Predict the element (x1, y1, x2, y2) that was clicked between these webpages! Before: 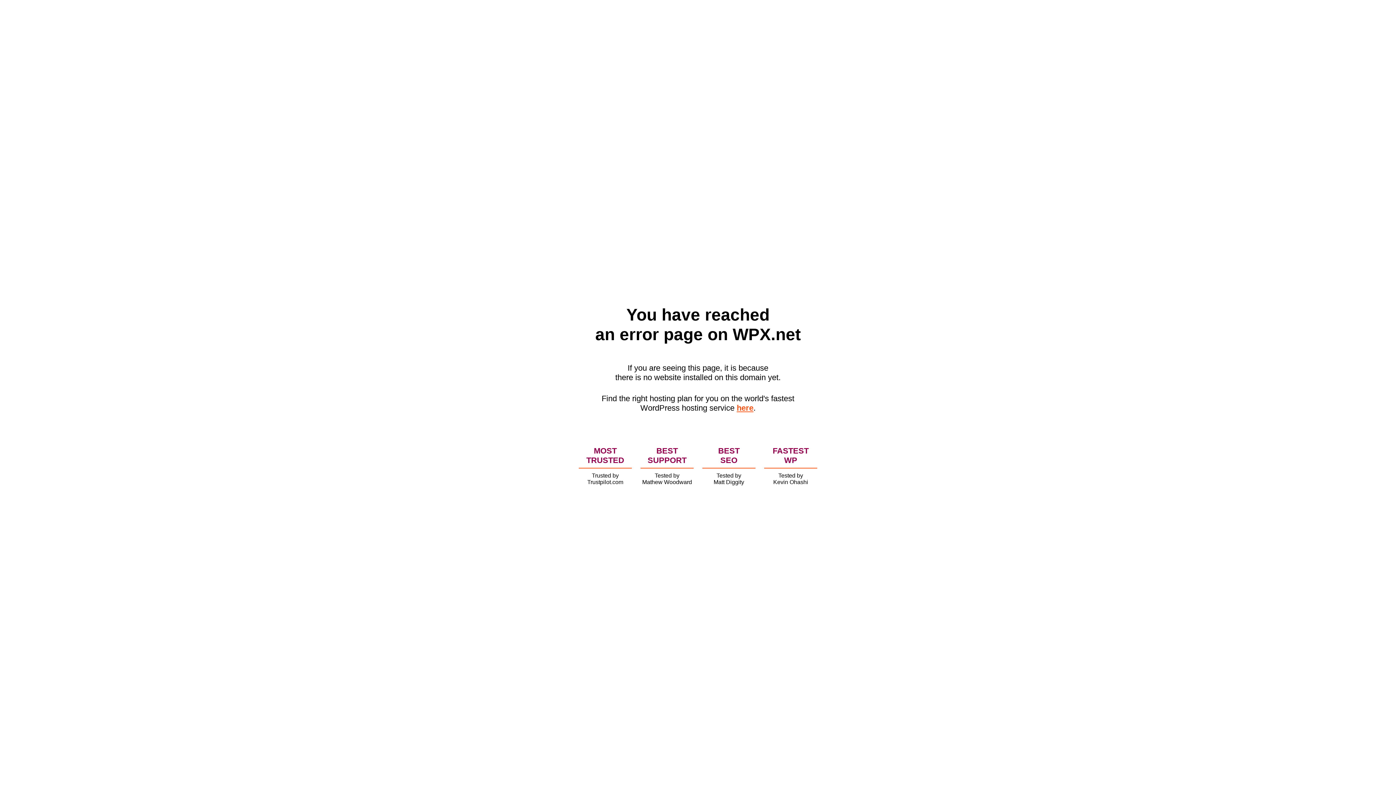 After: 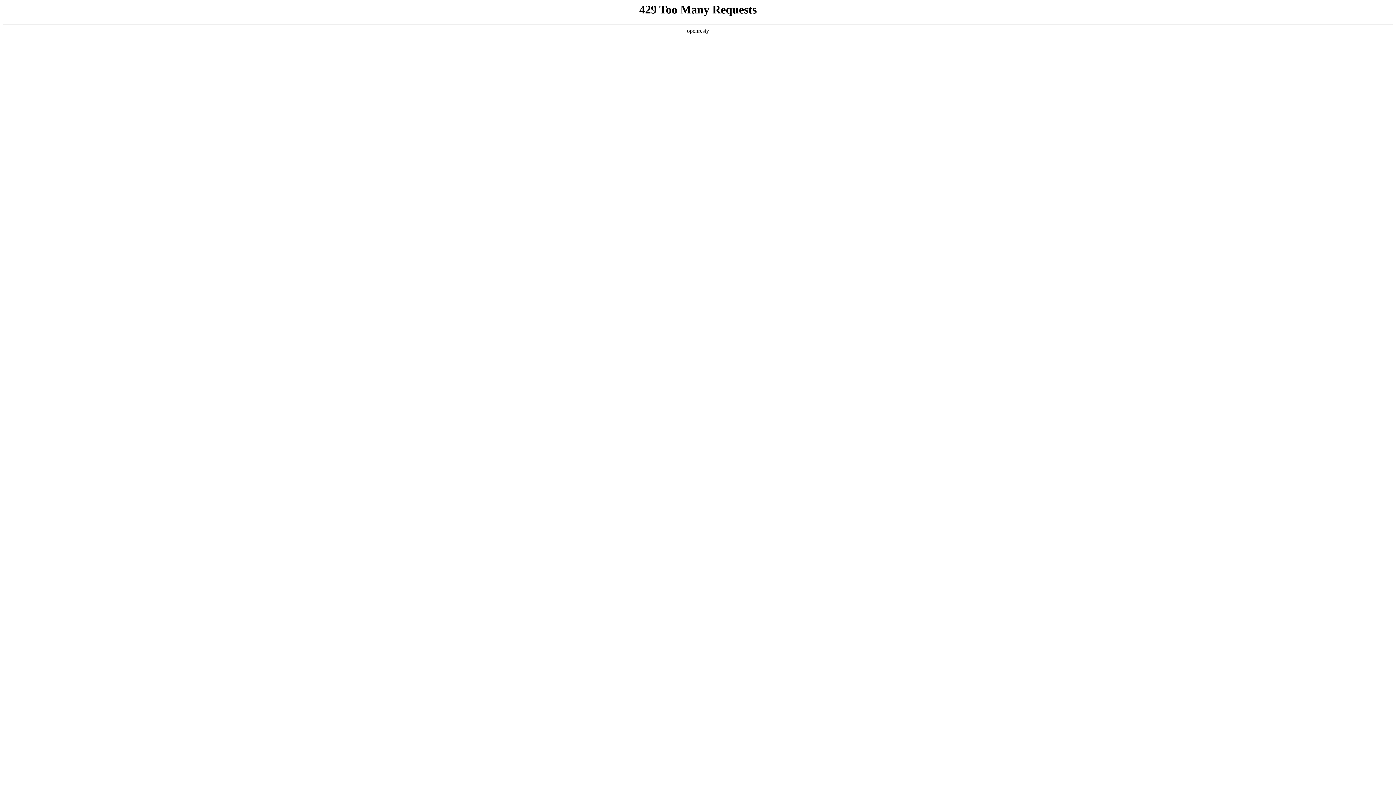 Action: label: here bbox: (736, 403, 753, 412)